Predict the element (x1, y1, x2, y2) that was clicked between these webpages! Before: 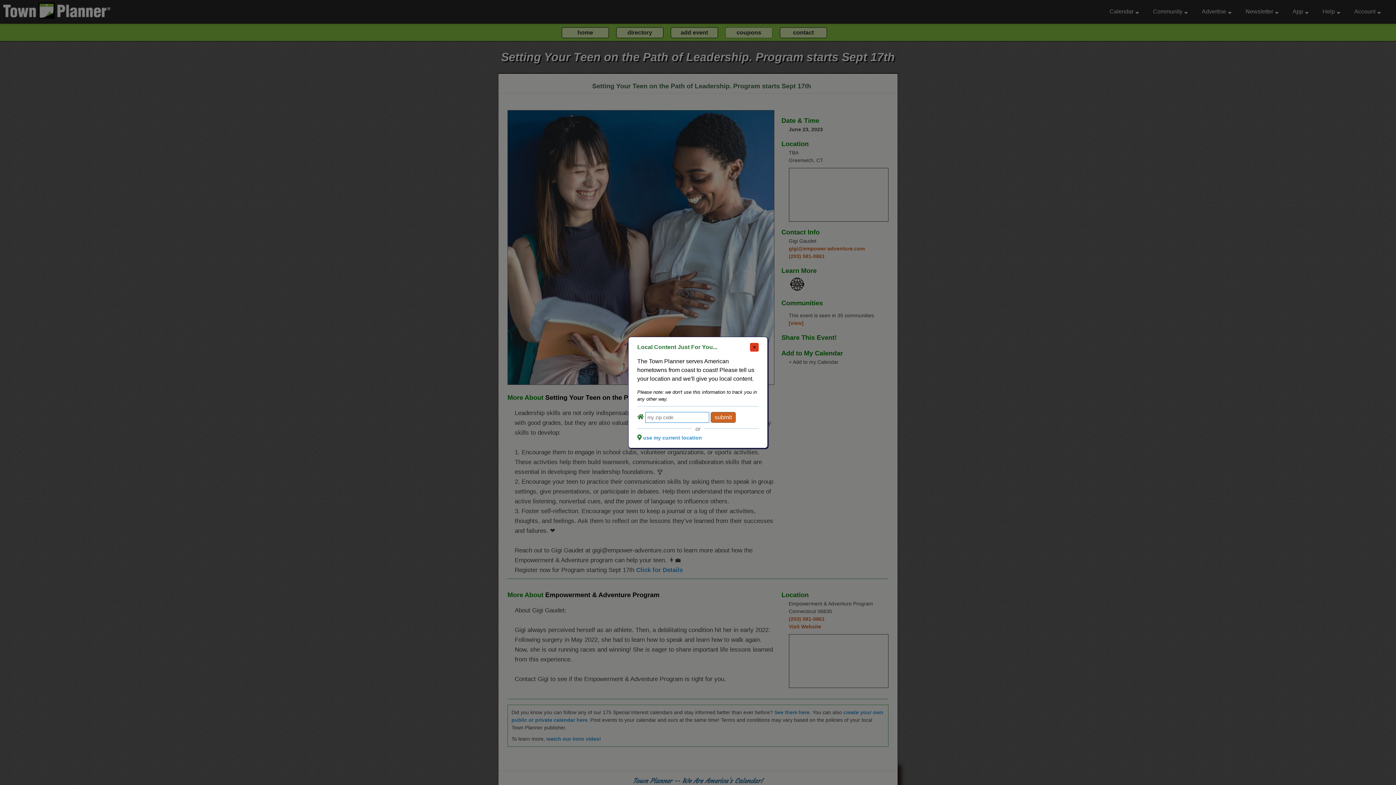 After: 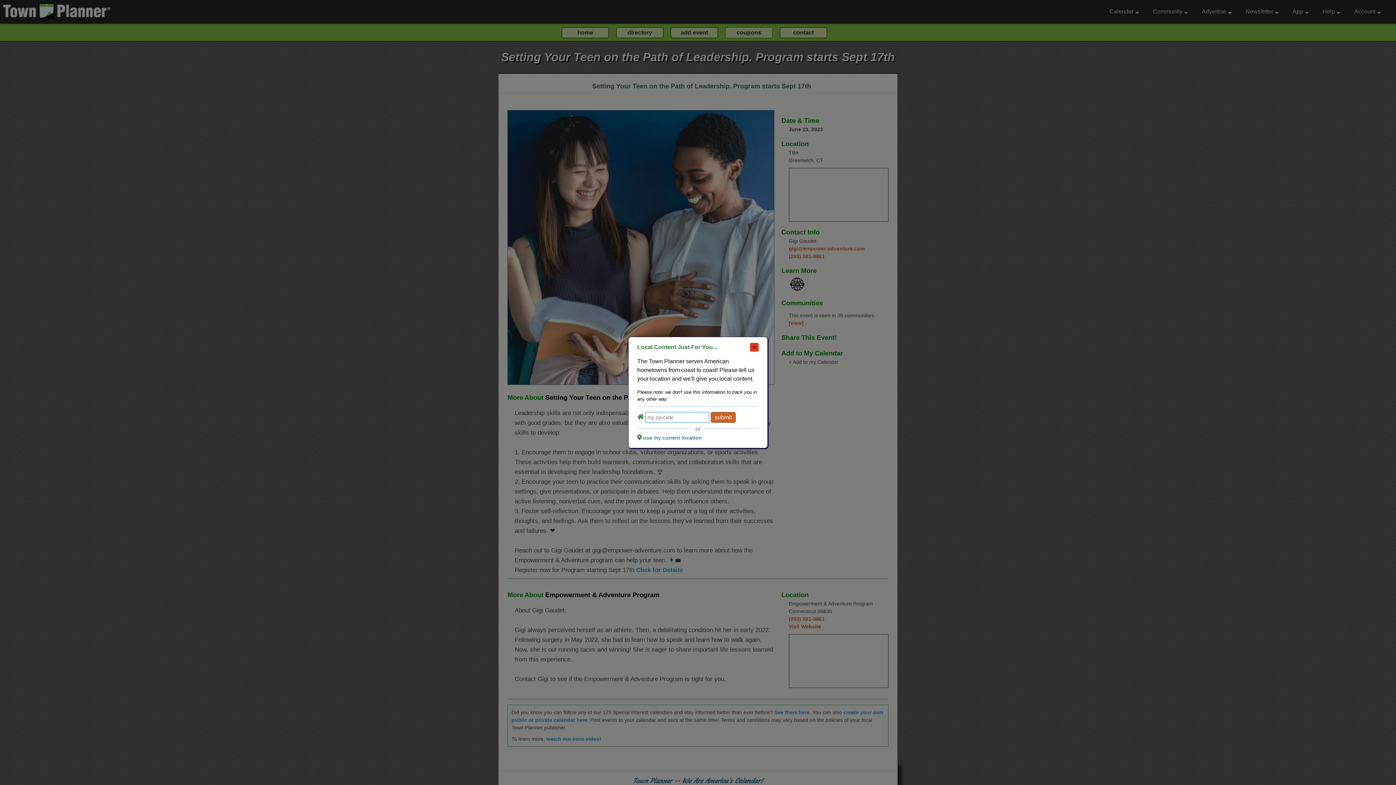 Action: bbox: (643, 435, 702, 440) label: use my current location